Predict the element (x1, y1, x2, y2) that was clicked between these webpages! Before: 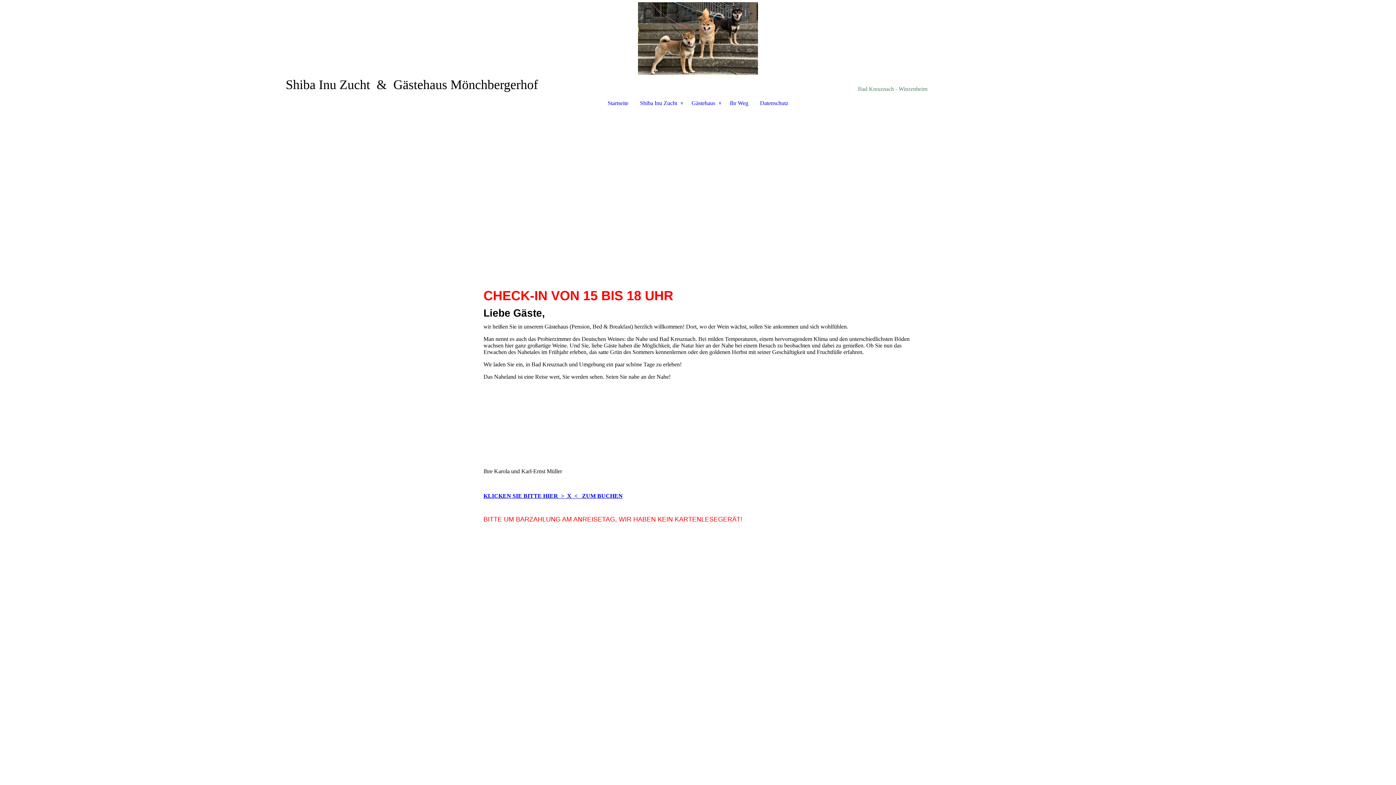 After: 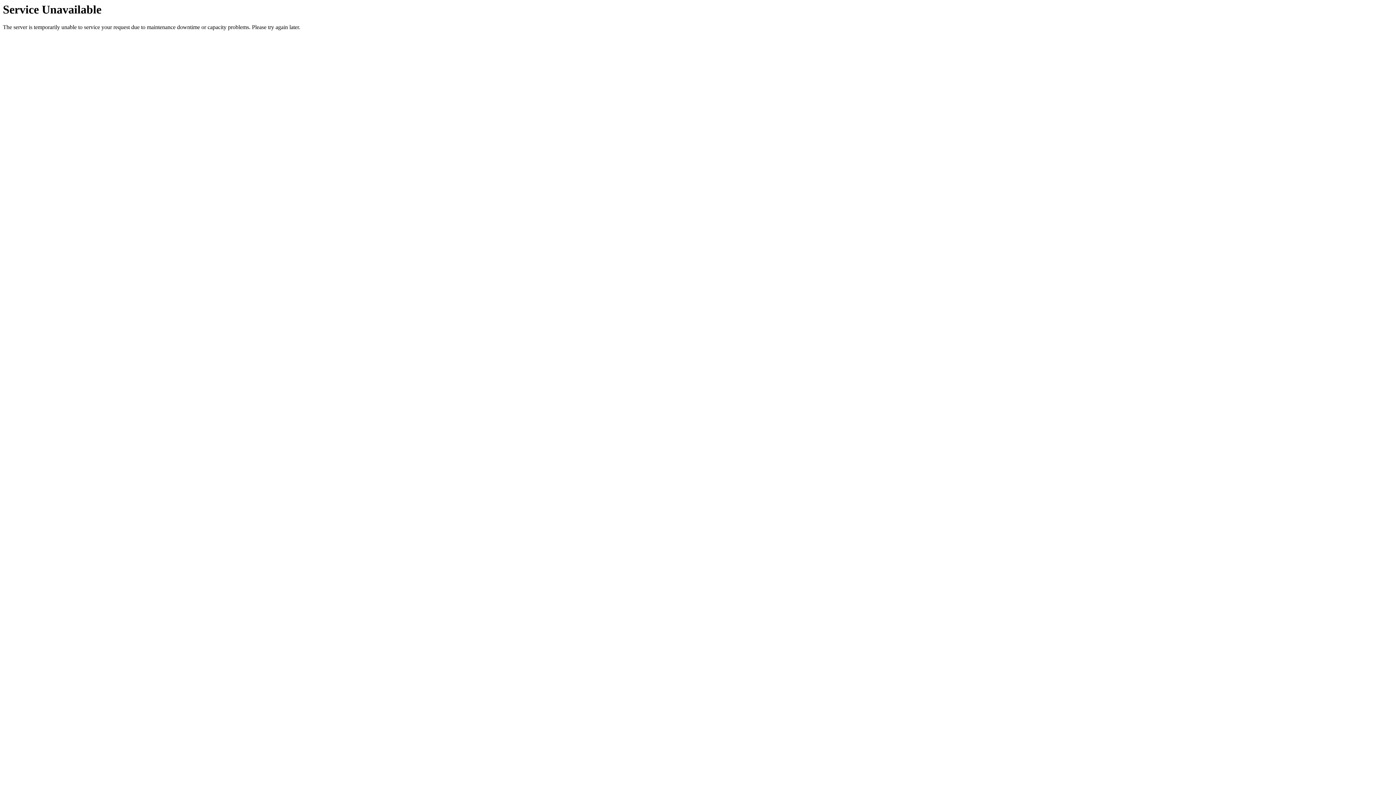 Action: bbox: (634, 98, 686, 108) label: Shiba Inu Zucht